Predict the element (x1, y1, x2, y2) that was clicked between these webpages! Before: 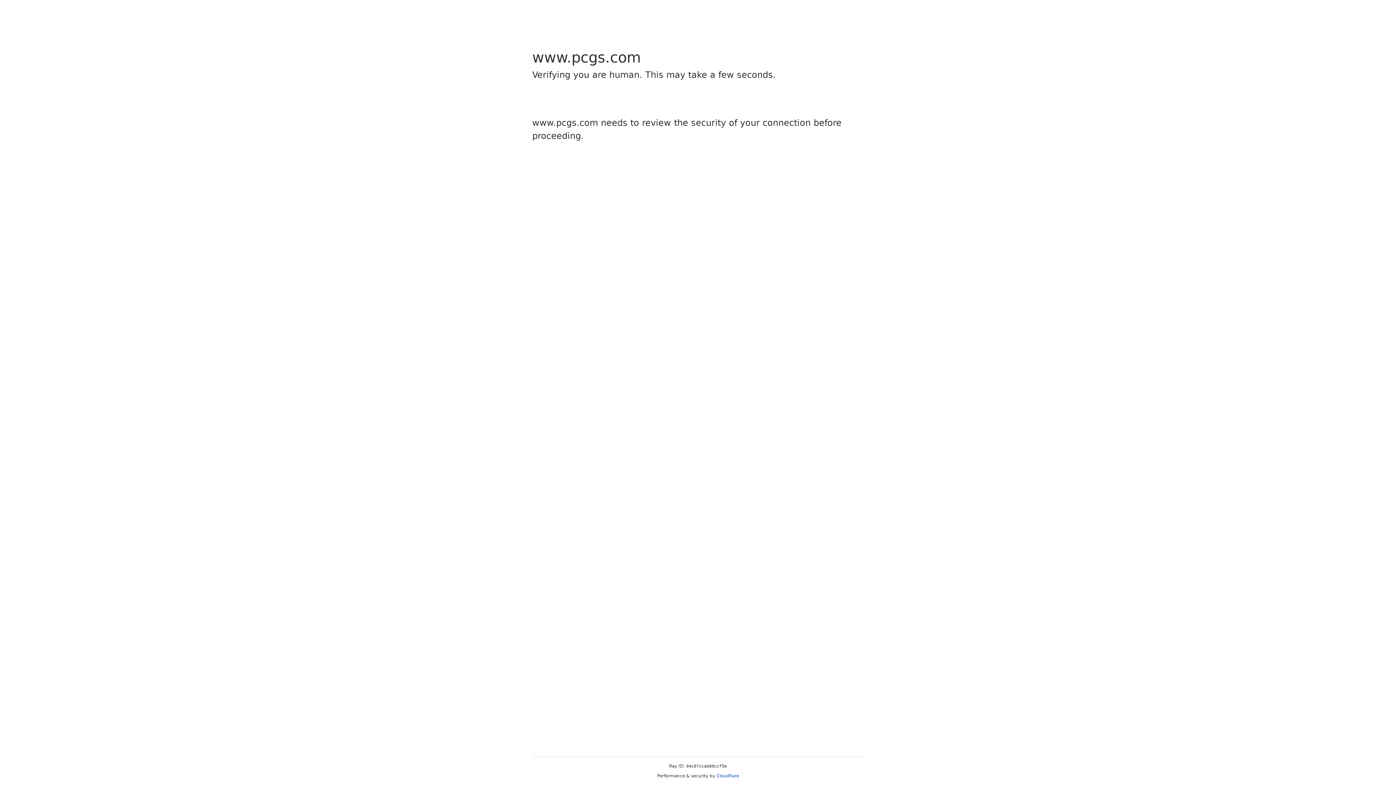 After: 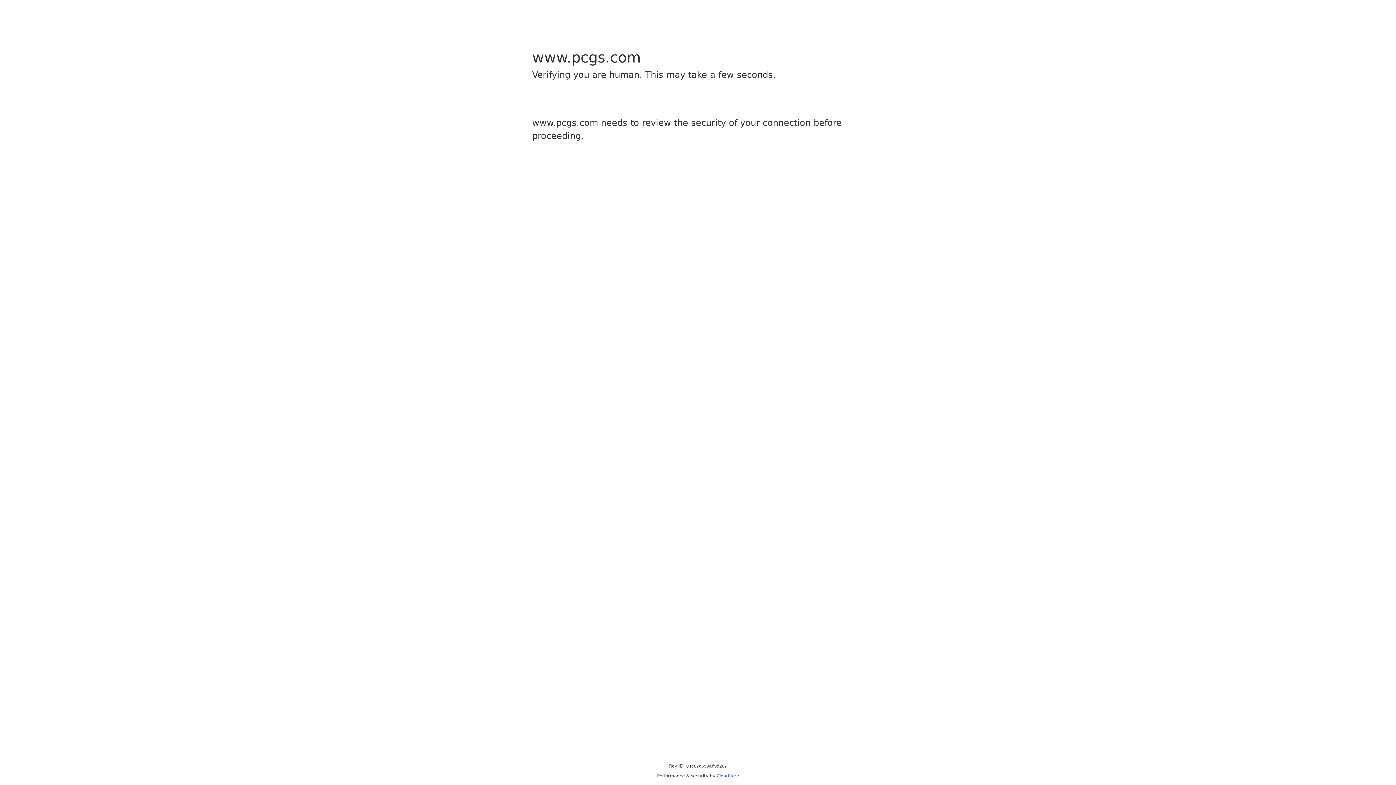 Action: label: Cloudflare bbox: (716, 773, 739, 778)